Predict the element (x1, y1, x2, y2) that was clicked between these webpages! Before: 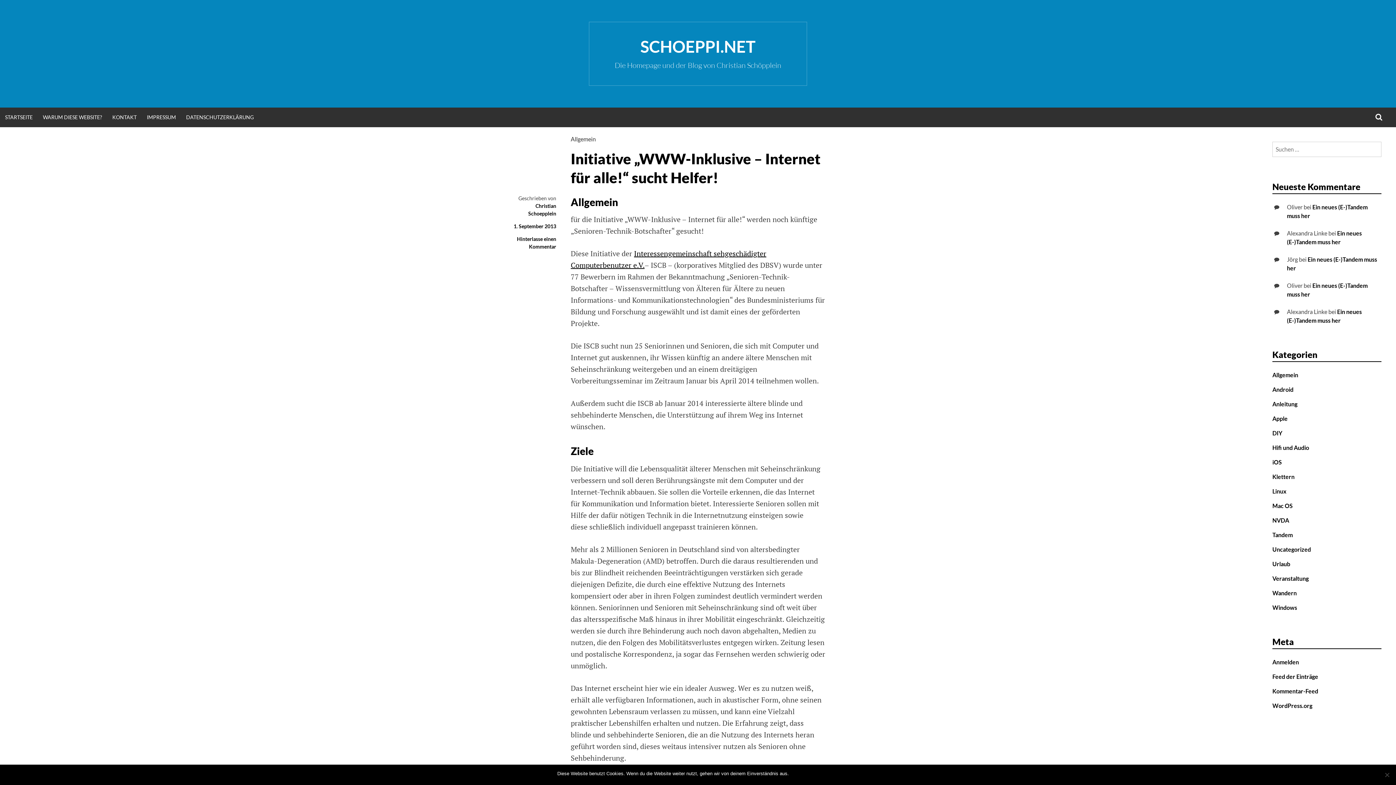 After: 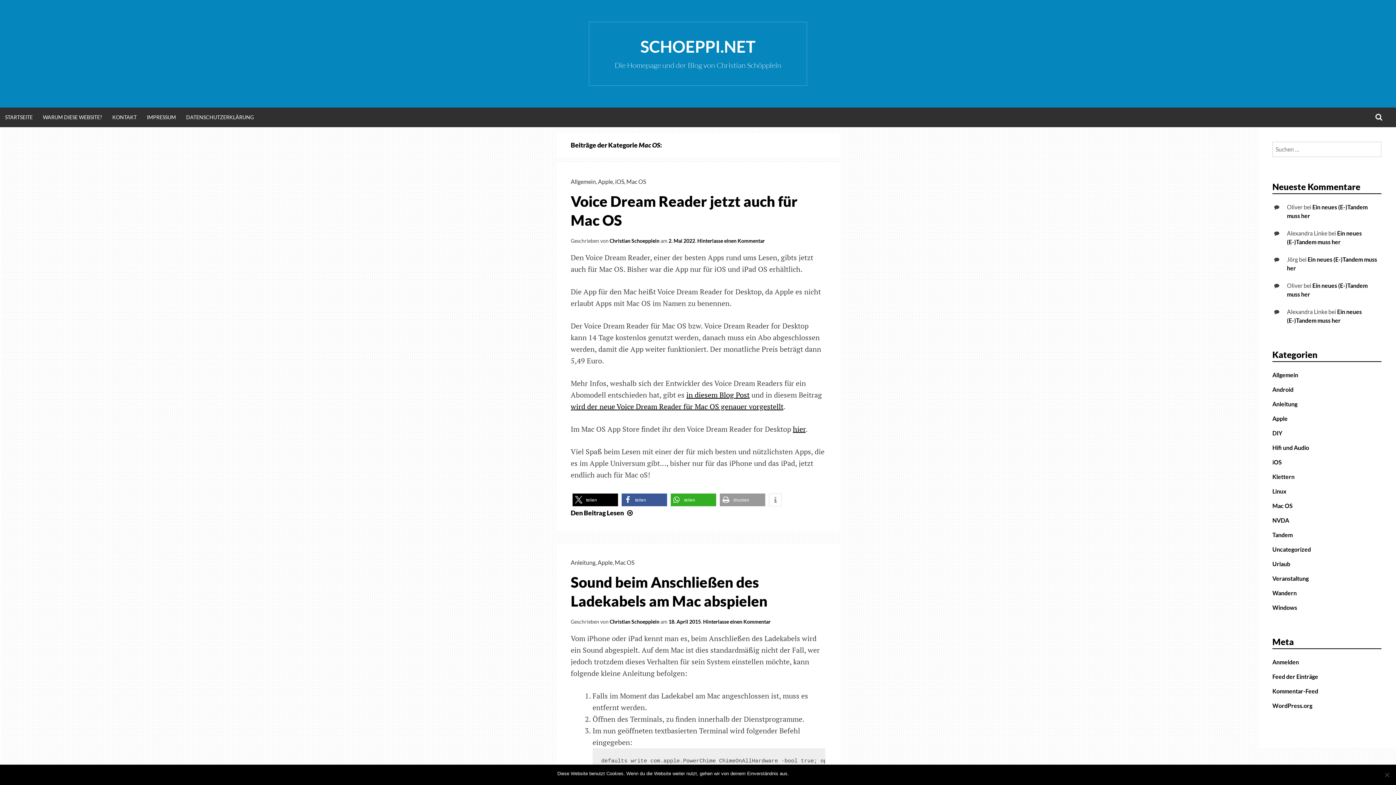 Action: label: Mac OS bbox: (1272, 502, 1293, 509)